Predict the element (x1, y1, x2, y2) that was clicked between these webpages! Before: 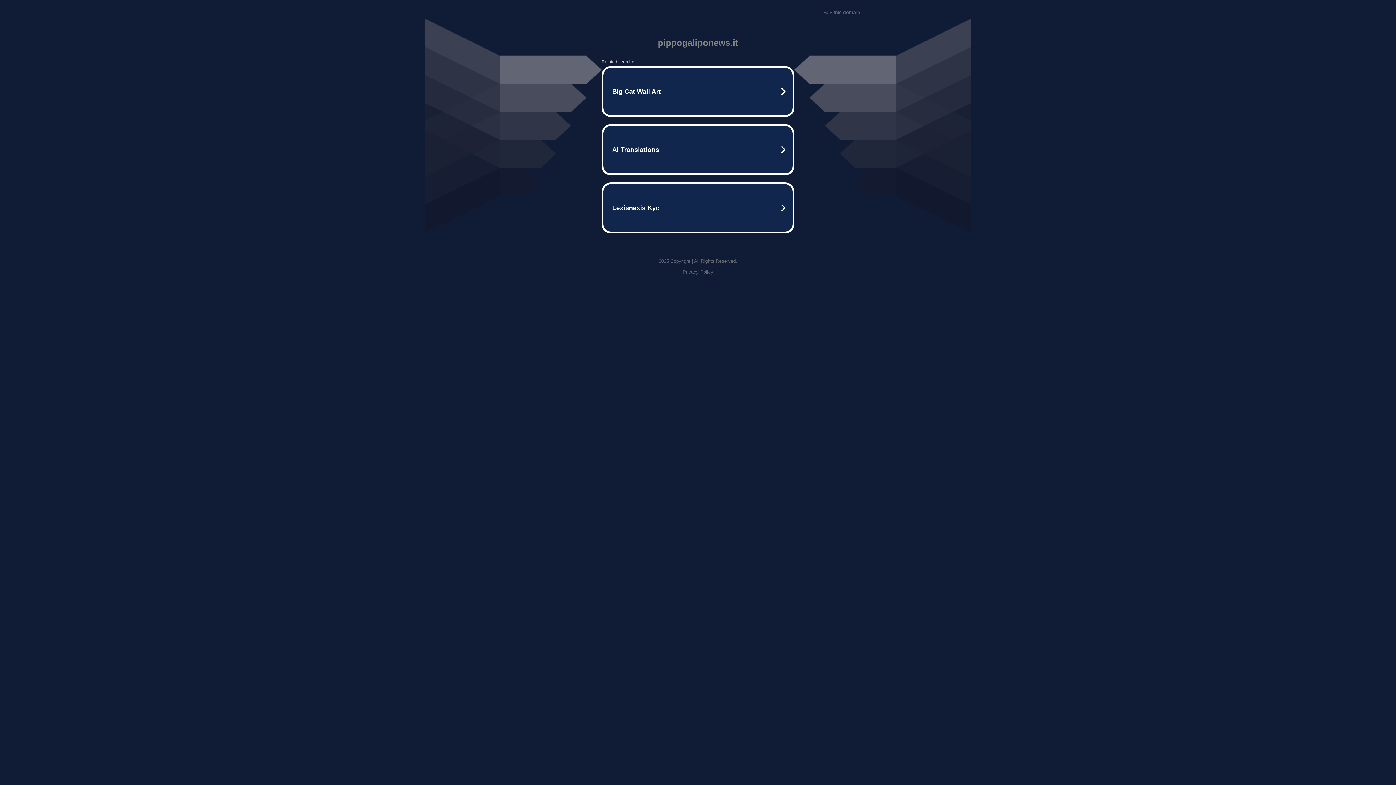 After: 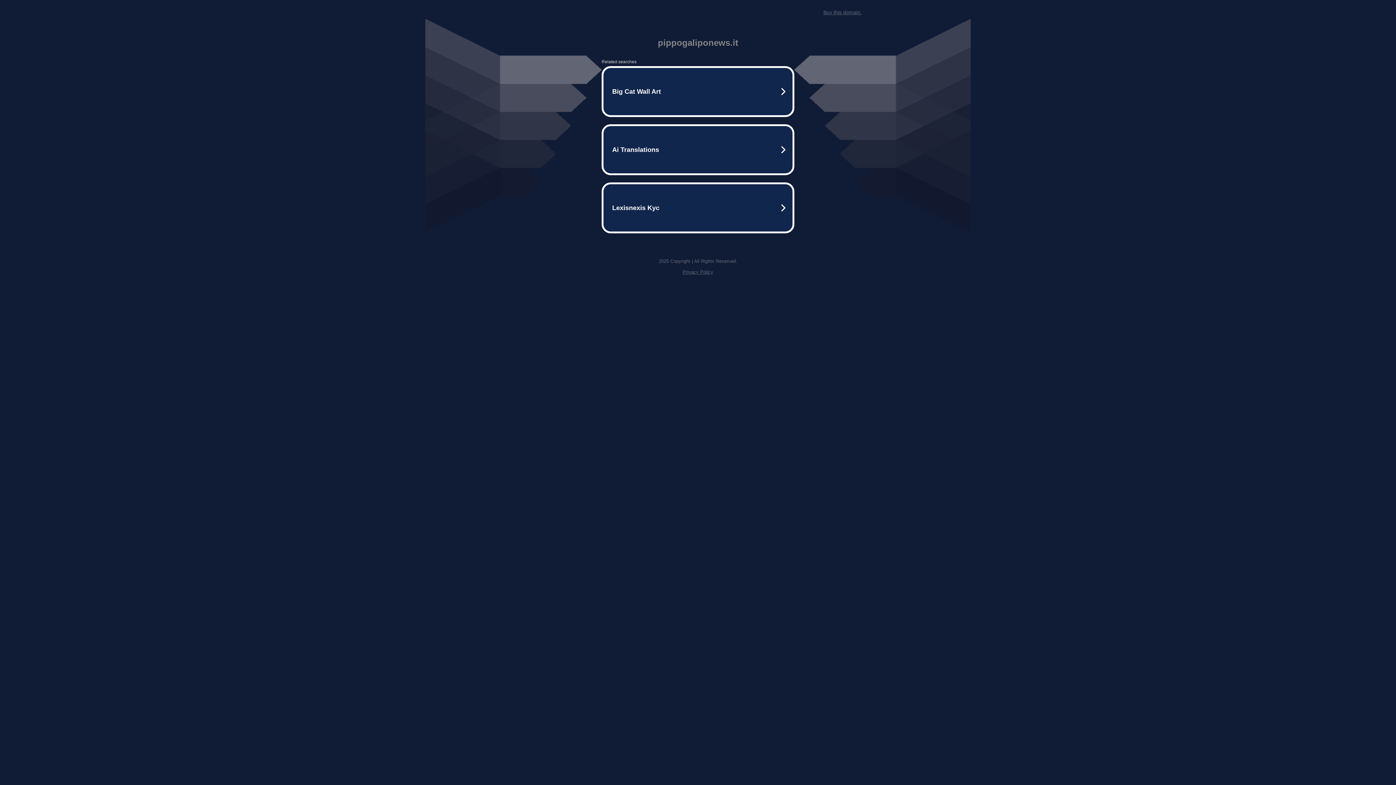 Action: bbox: (682, 269, 713, 274) label: Privacy Policy